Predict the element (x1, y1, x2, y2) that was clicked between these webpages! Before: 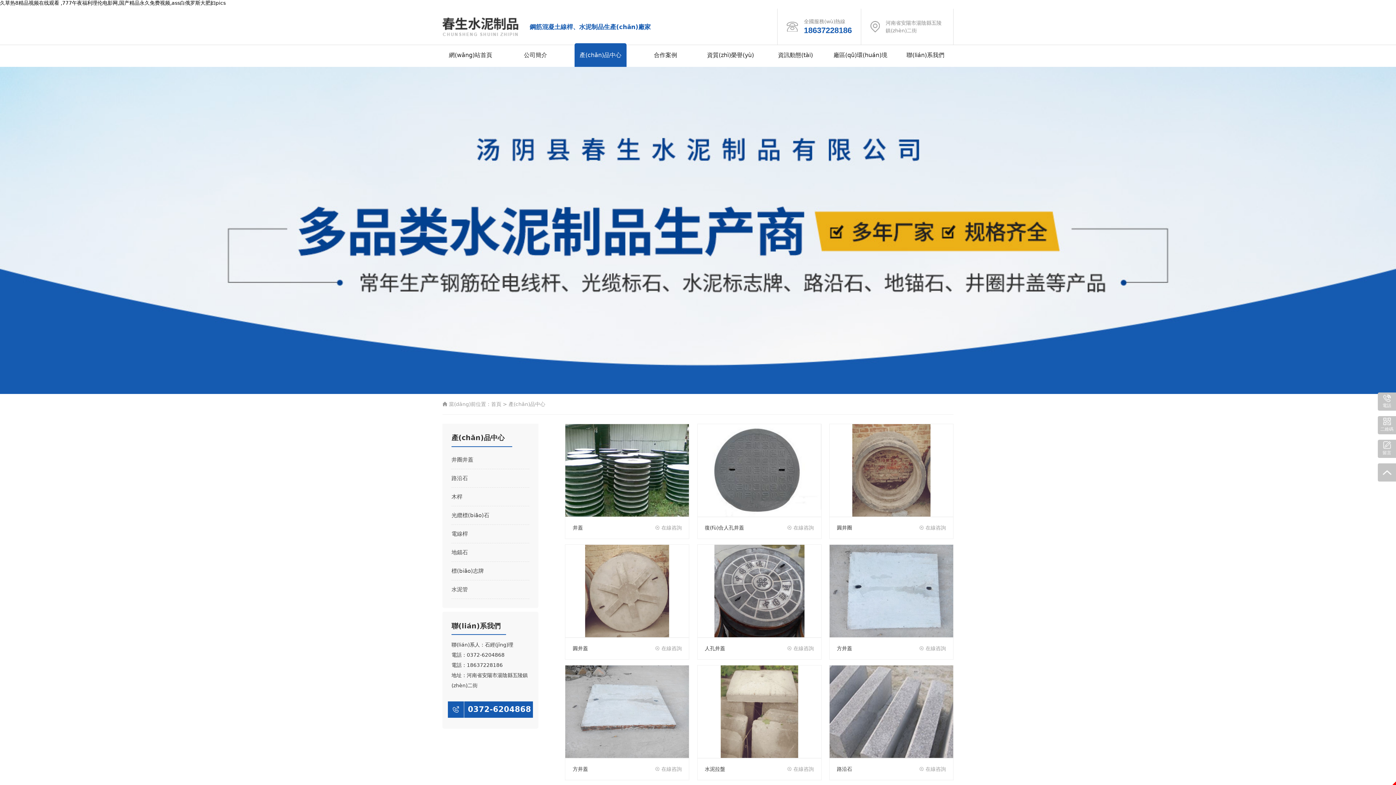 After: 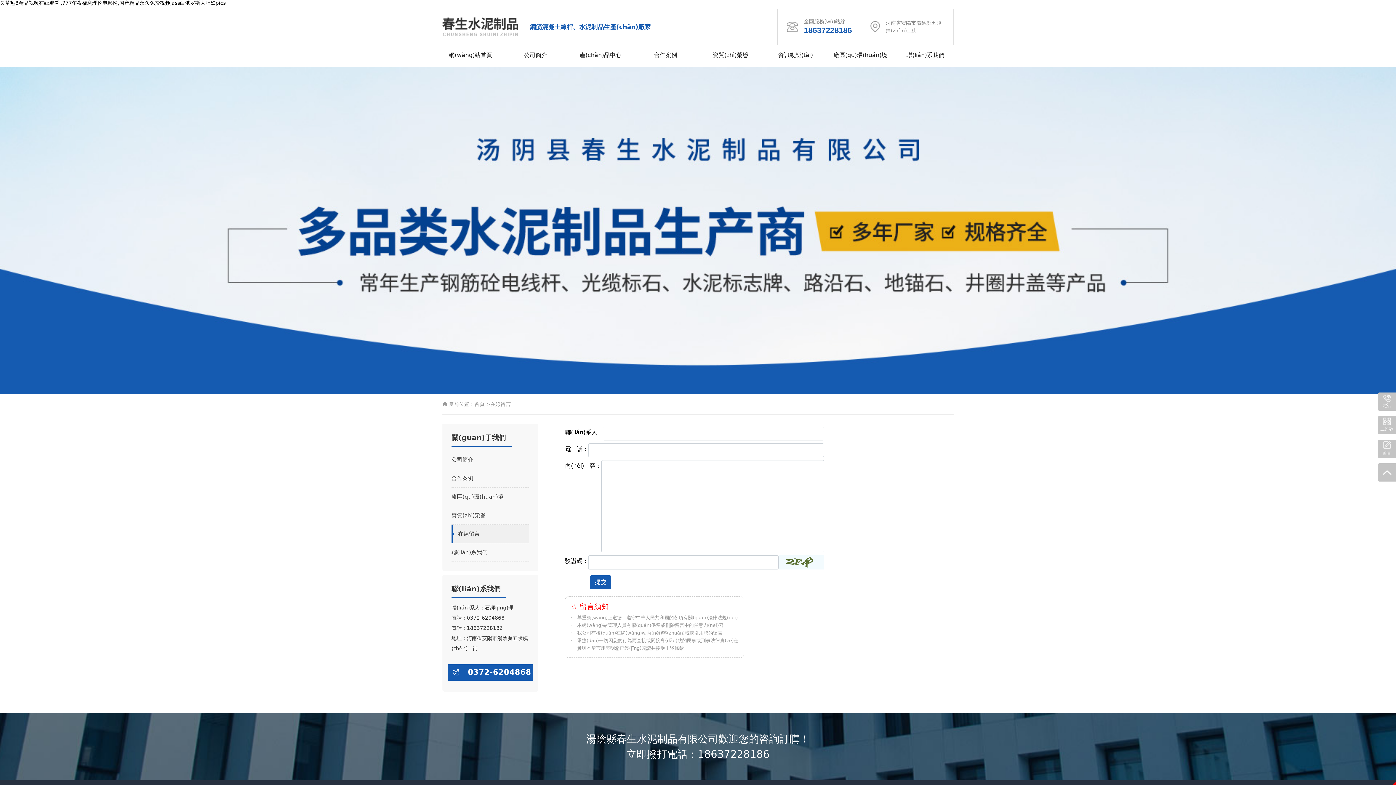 Action: label: 留言 bbox: (1378, 440, 1396, 455)